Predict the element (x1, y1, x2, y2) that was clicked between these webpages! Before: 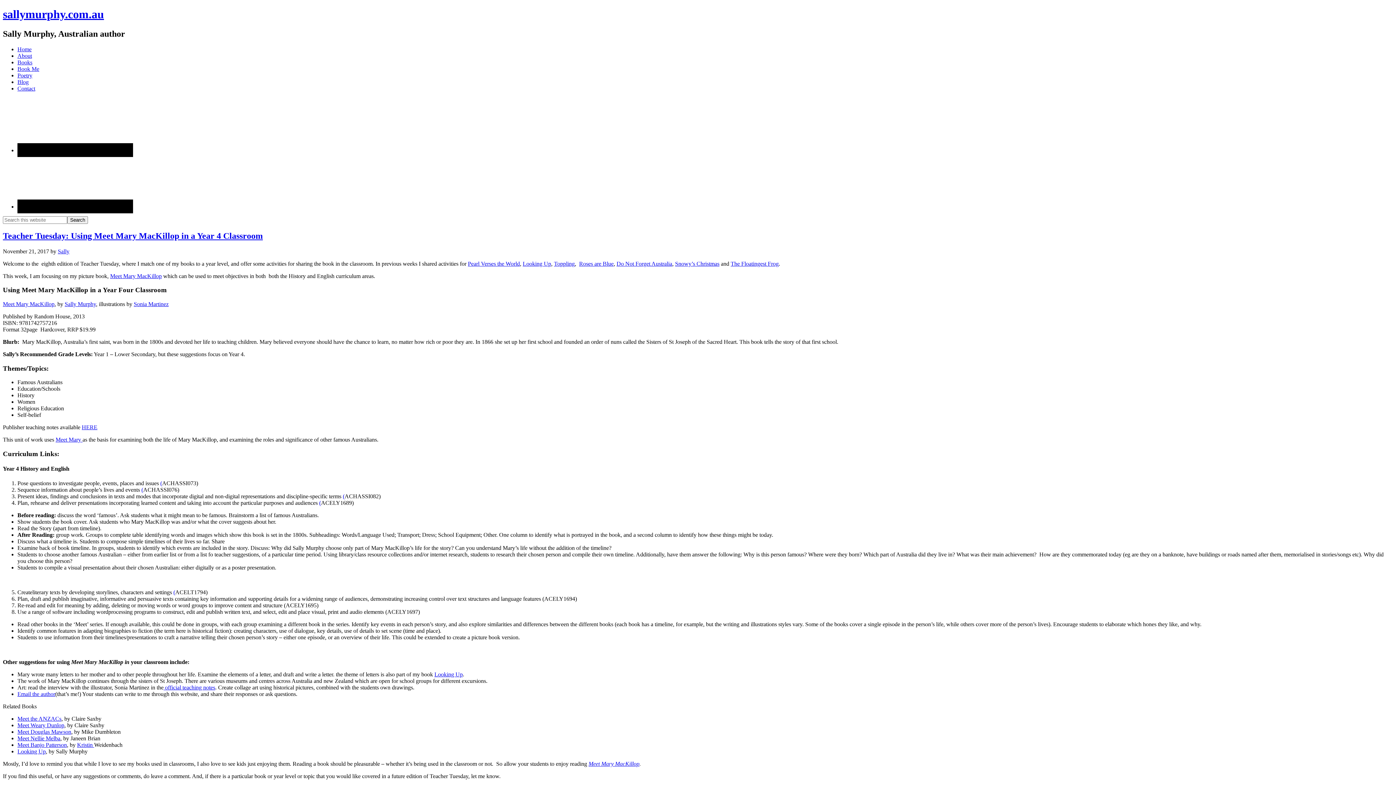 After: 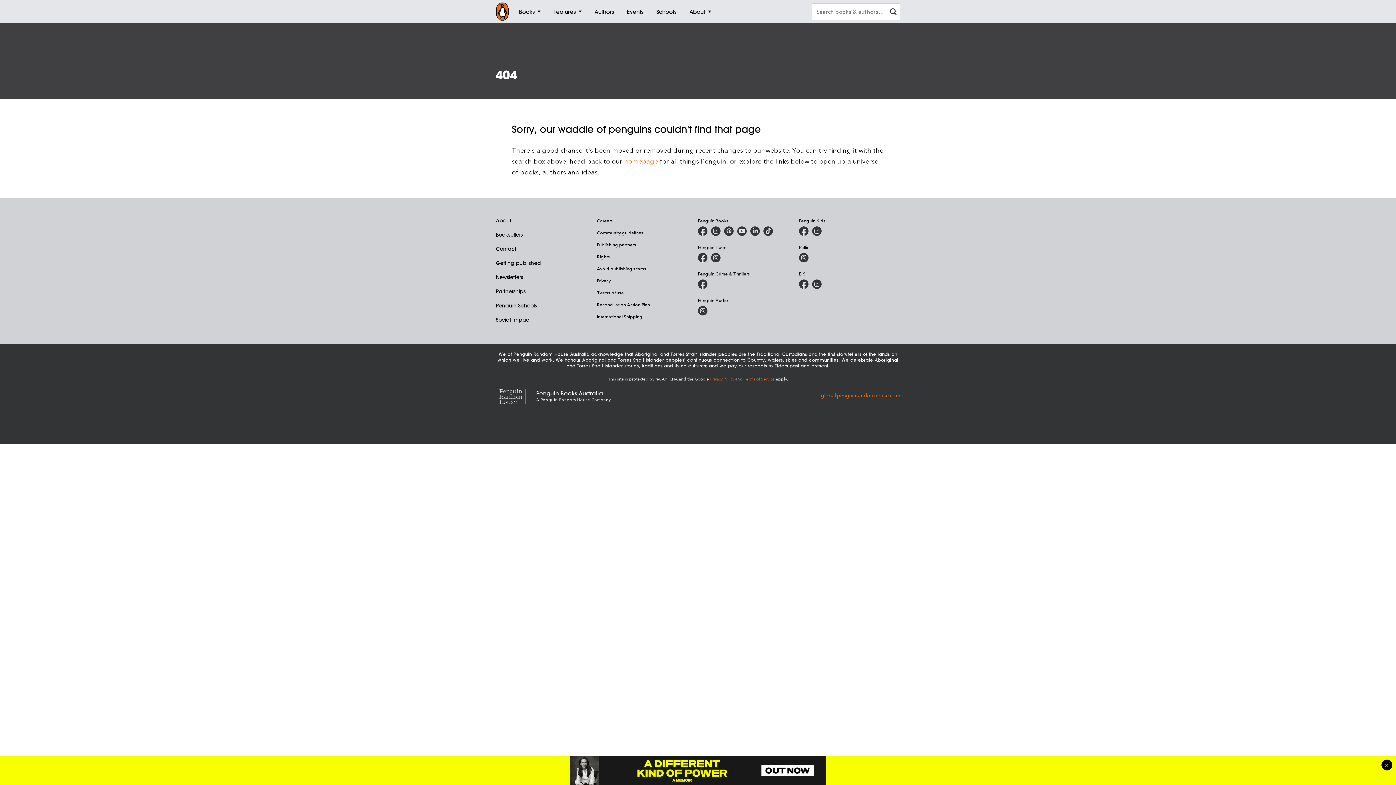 Action: label:  official teaching notes bbox: (163, 684, 215, 690)